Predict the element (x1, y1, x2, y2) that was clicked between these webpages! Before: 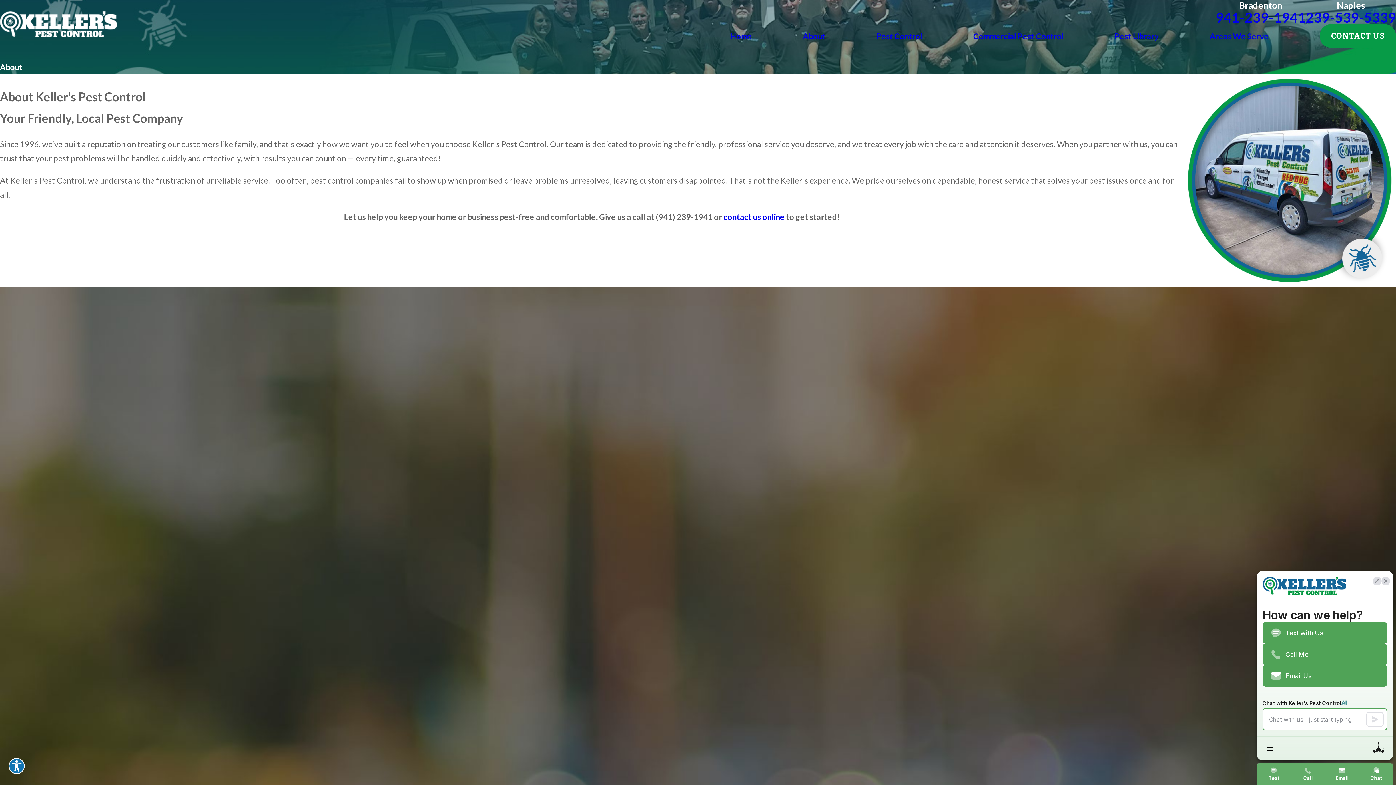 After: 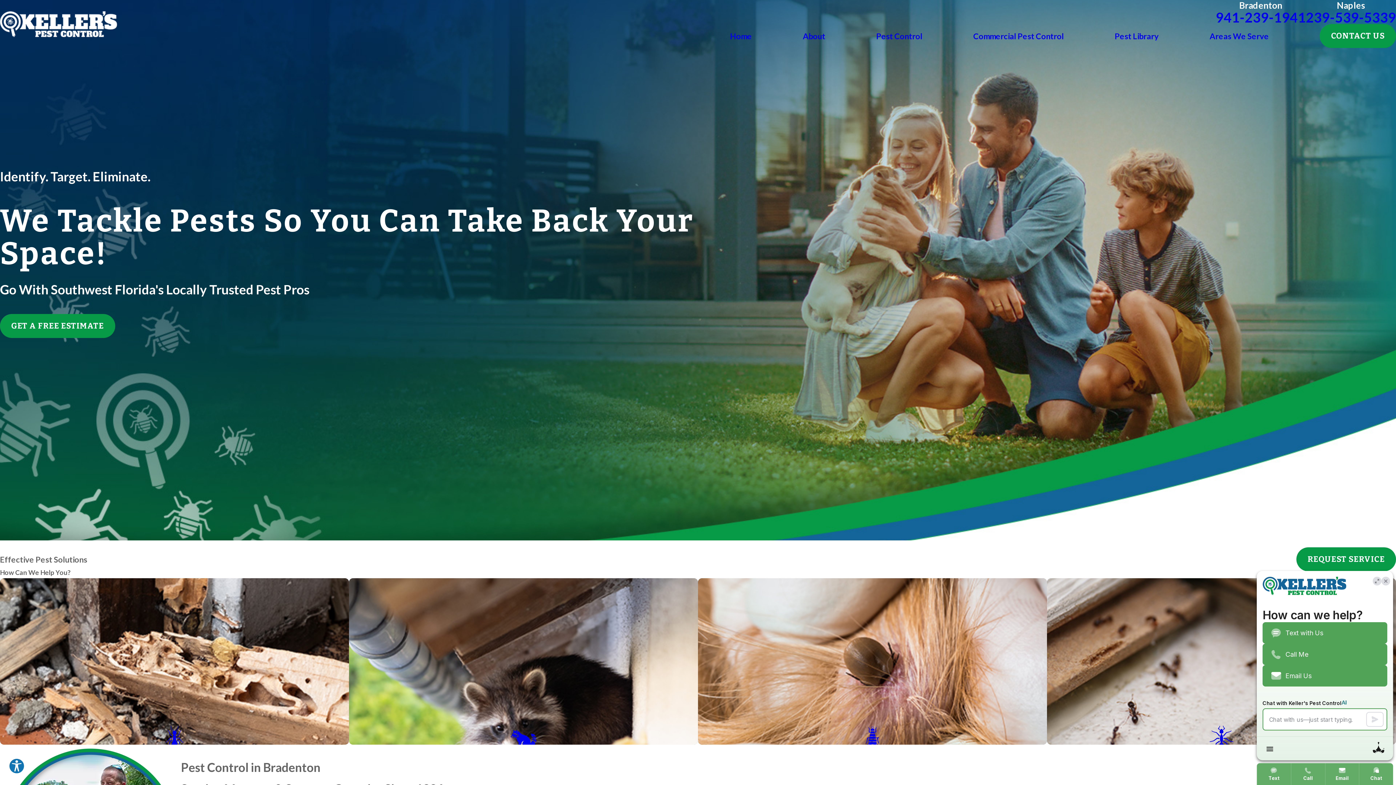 Action: bbox: (730, 28, 752, 43) label: Home